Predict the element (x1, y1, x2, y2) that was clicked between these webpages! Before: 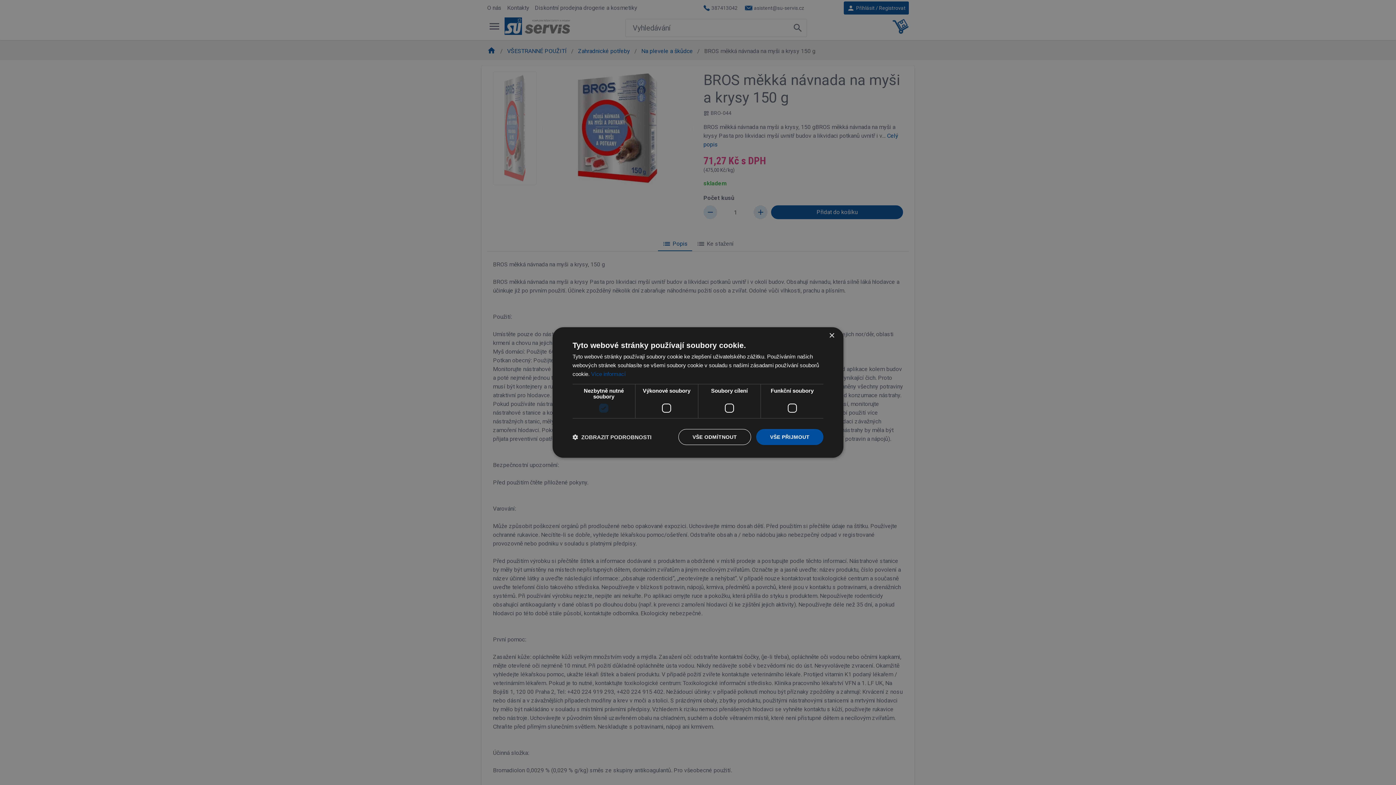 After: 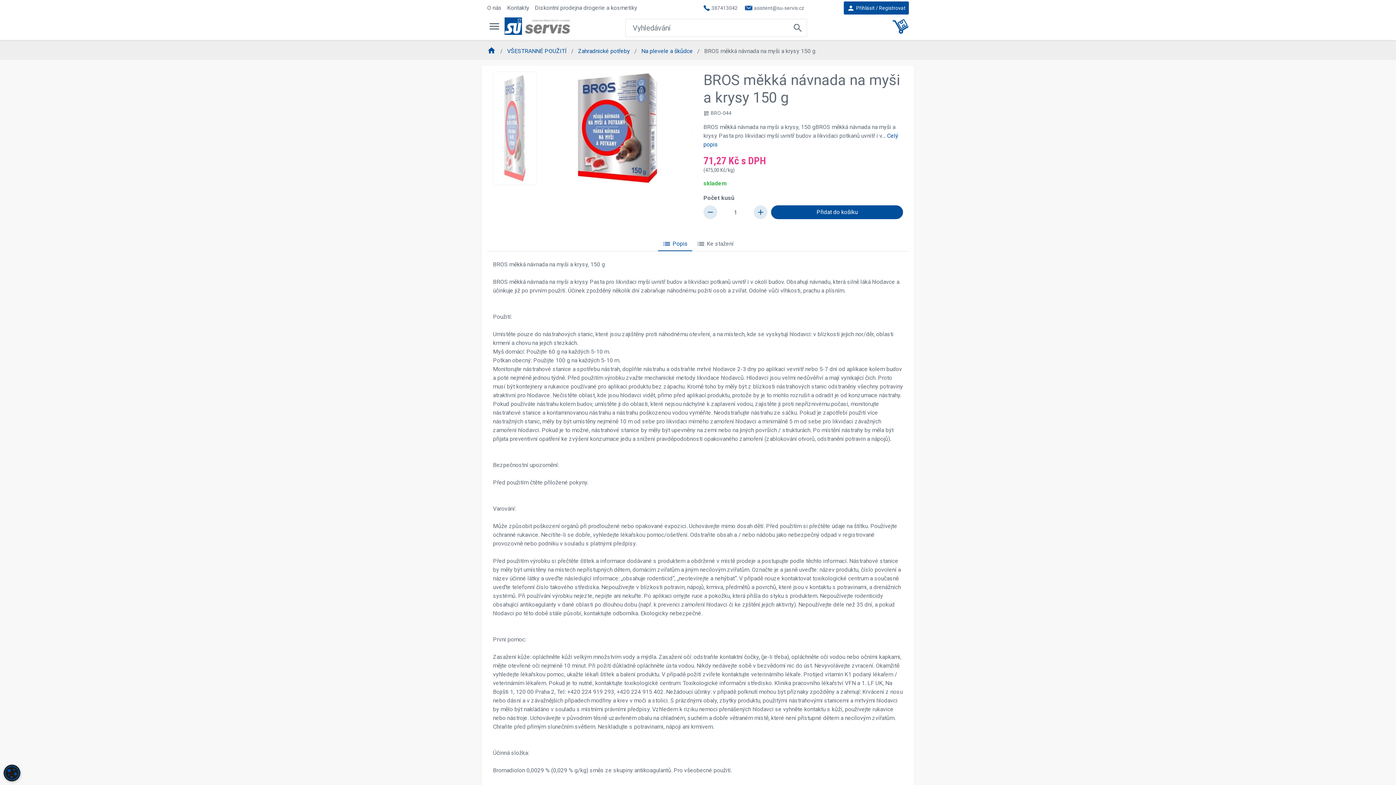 Action: label: Close bbox: (829, 333, 834, 338)